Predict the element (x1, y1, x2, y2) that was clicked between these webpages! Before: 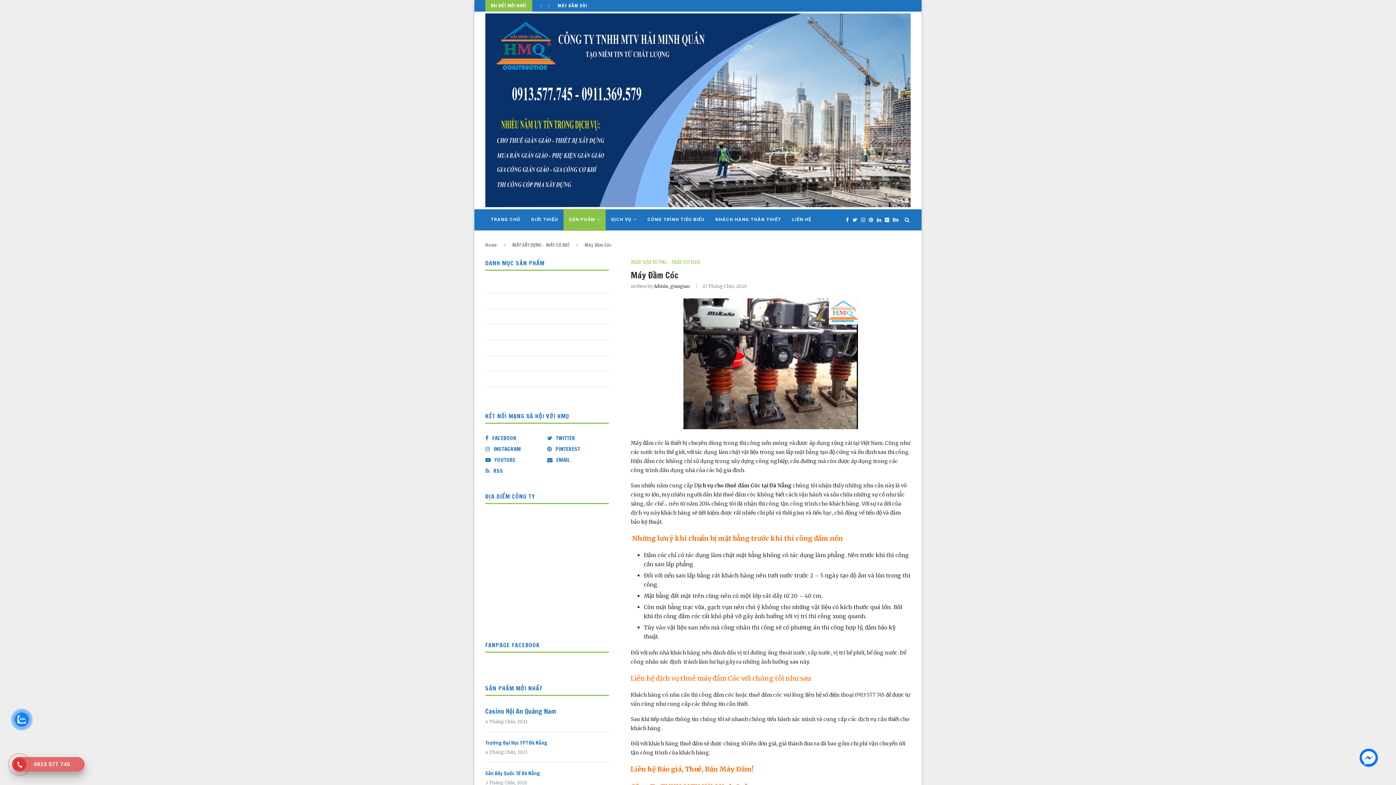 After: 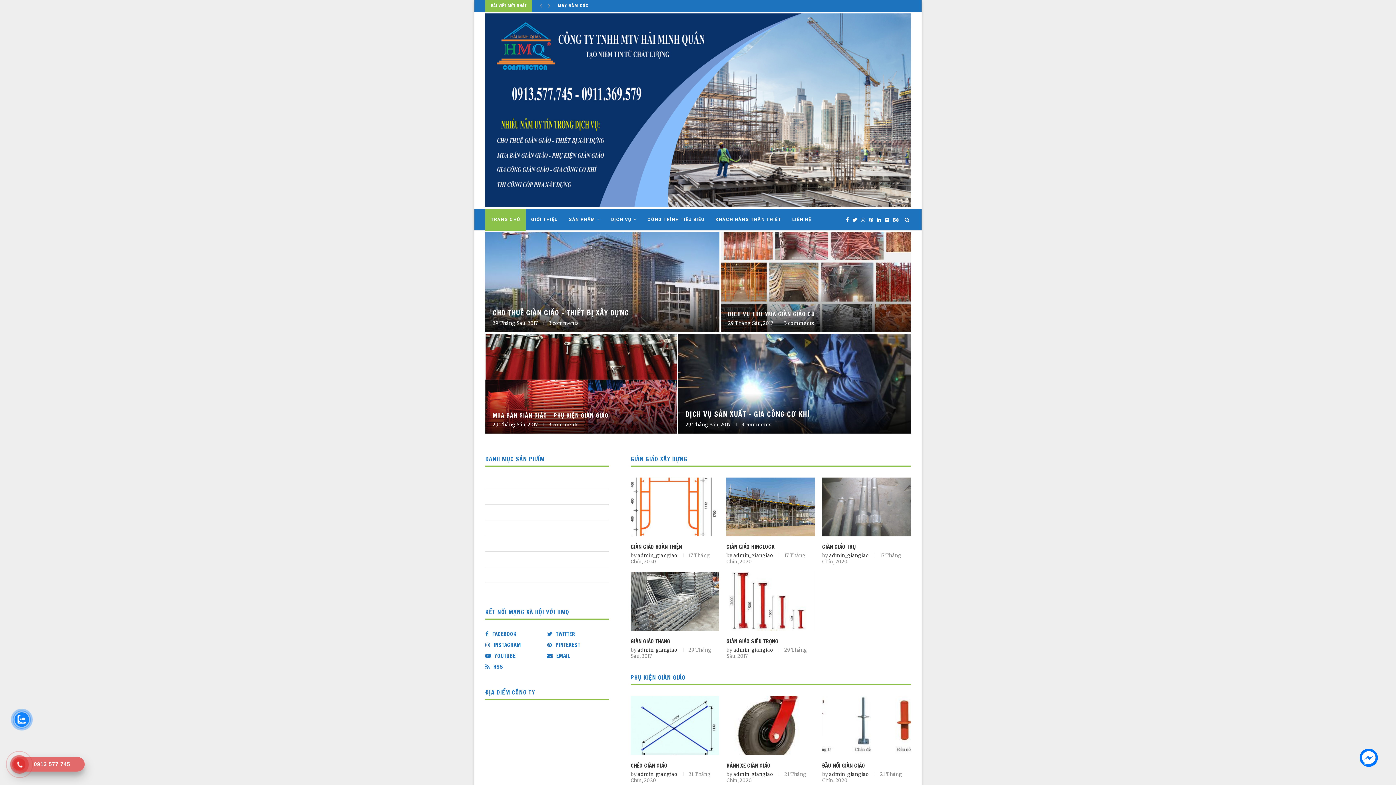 Action: bbox: (485, 241, 497, 248) label: Home